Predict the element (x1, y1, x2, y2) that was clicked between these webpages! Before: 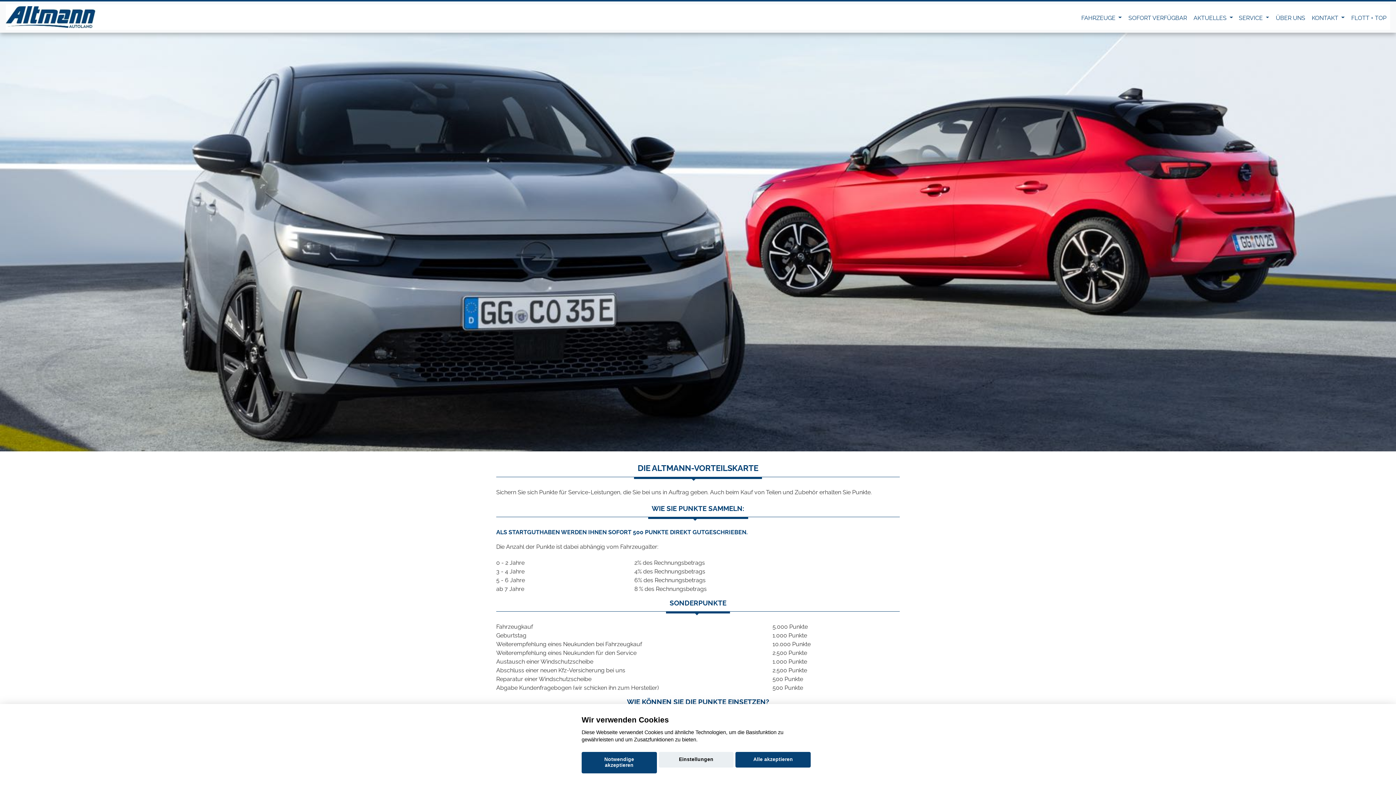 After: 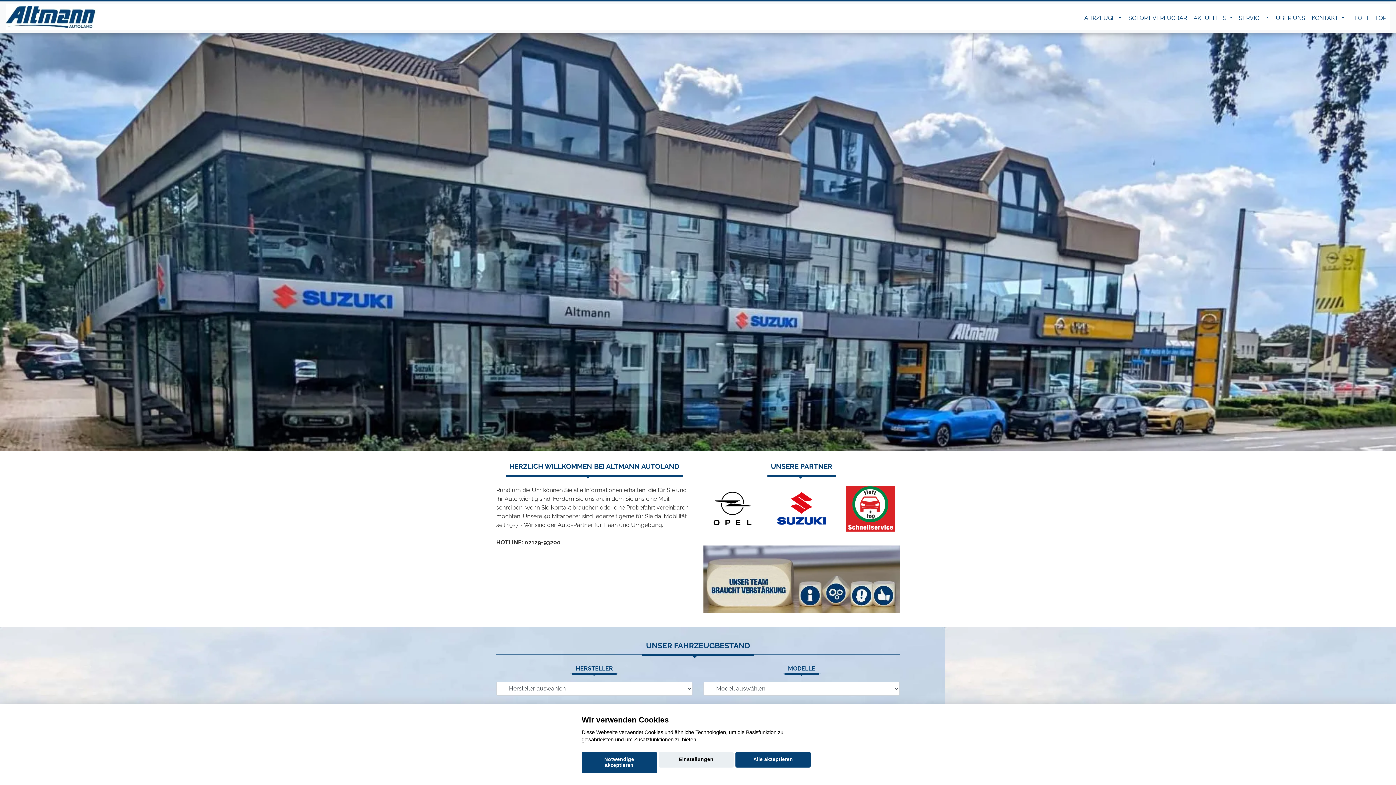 Action: bbox: (5, 4, 98, 29)